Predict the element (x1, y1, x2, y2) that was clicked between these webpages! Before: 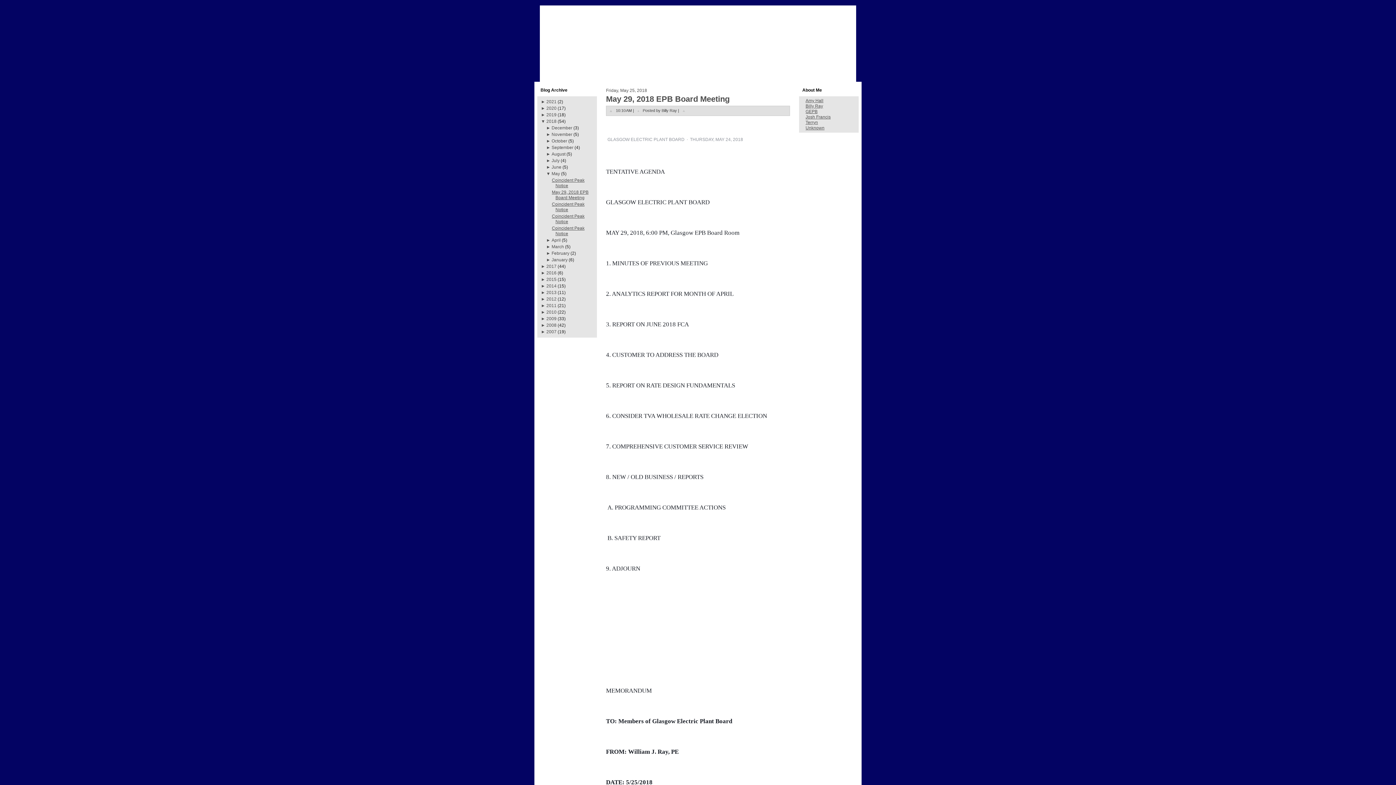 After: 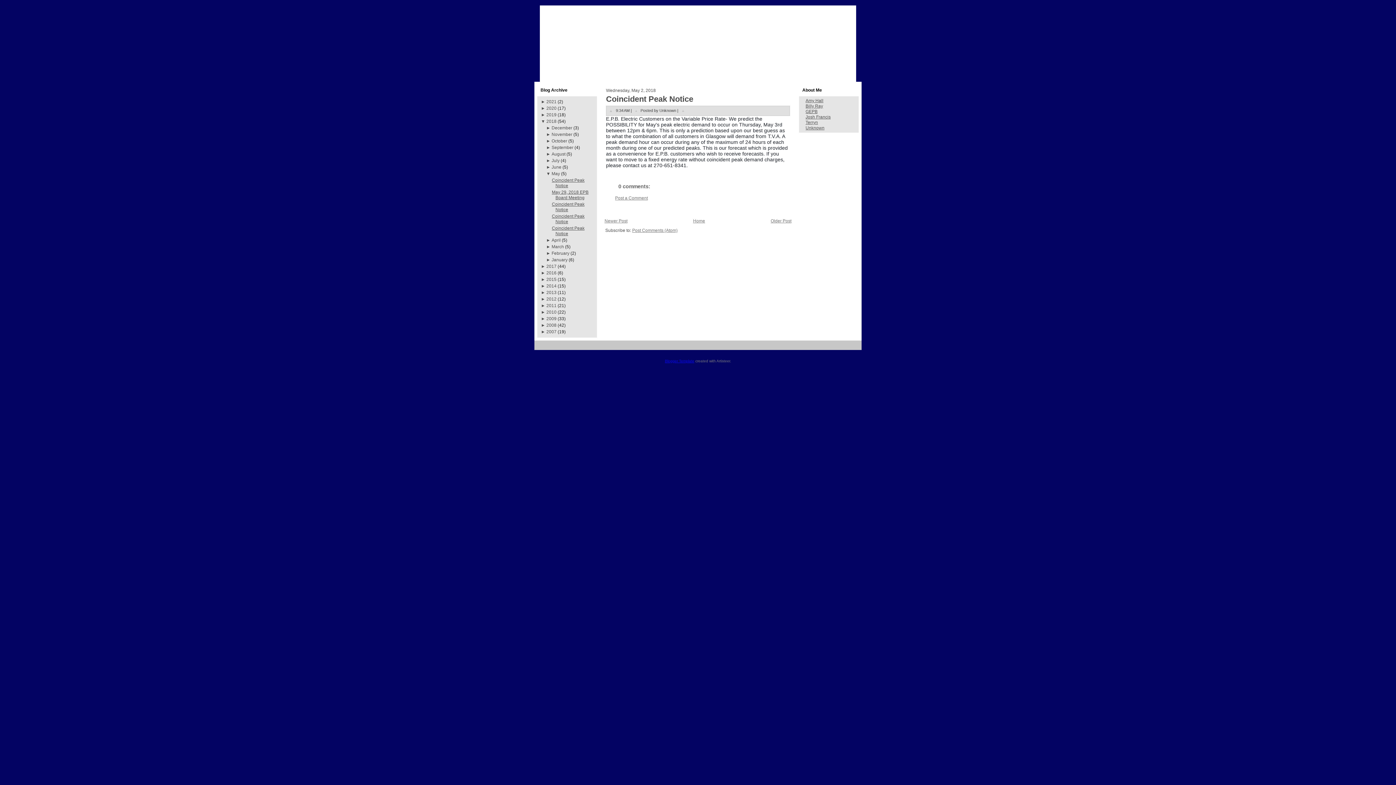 Action: label: Coincident Peak Notice bbox: (551, 225, 584, 236)